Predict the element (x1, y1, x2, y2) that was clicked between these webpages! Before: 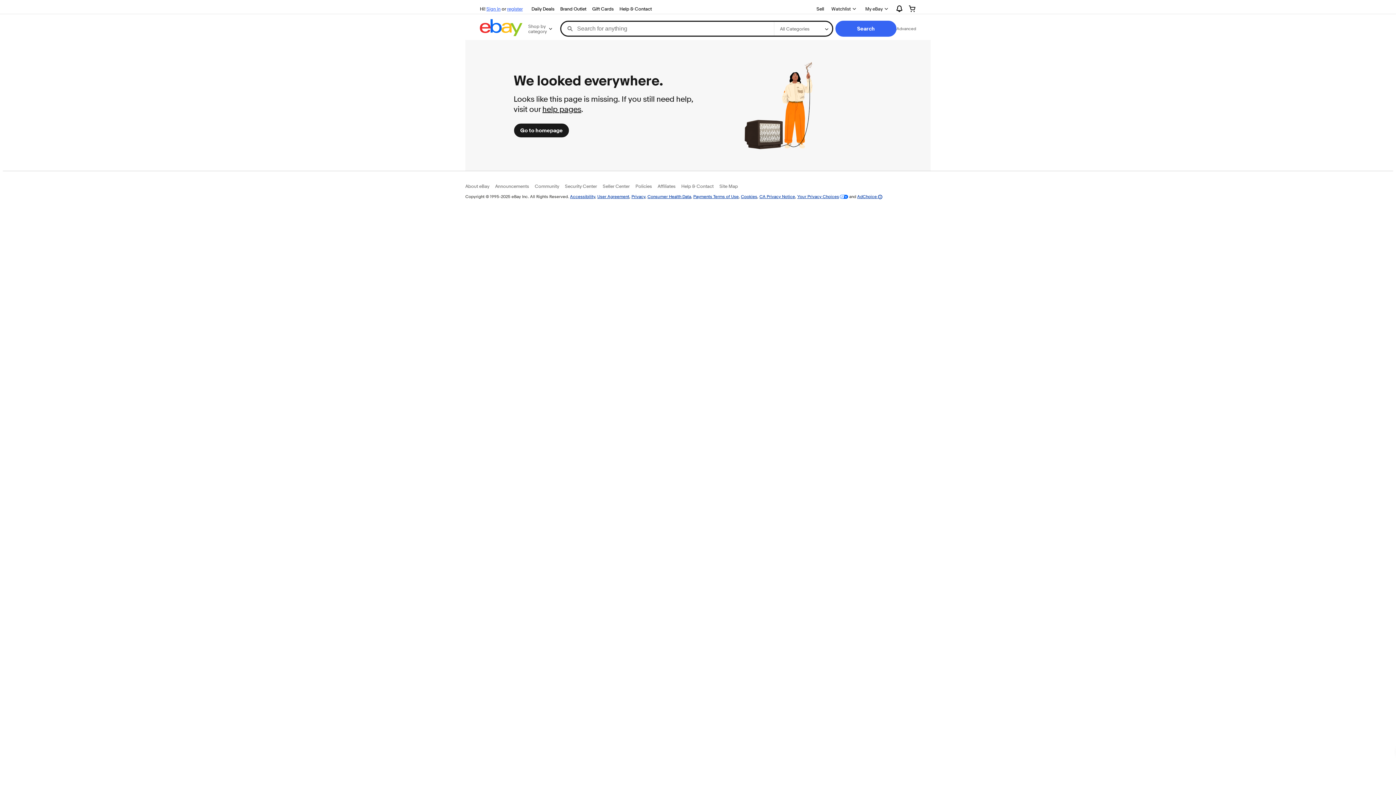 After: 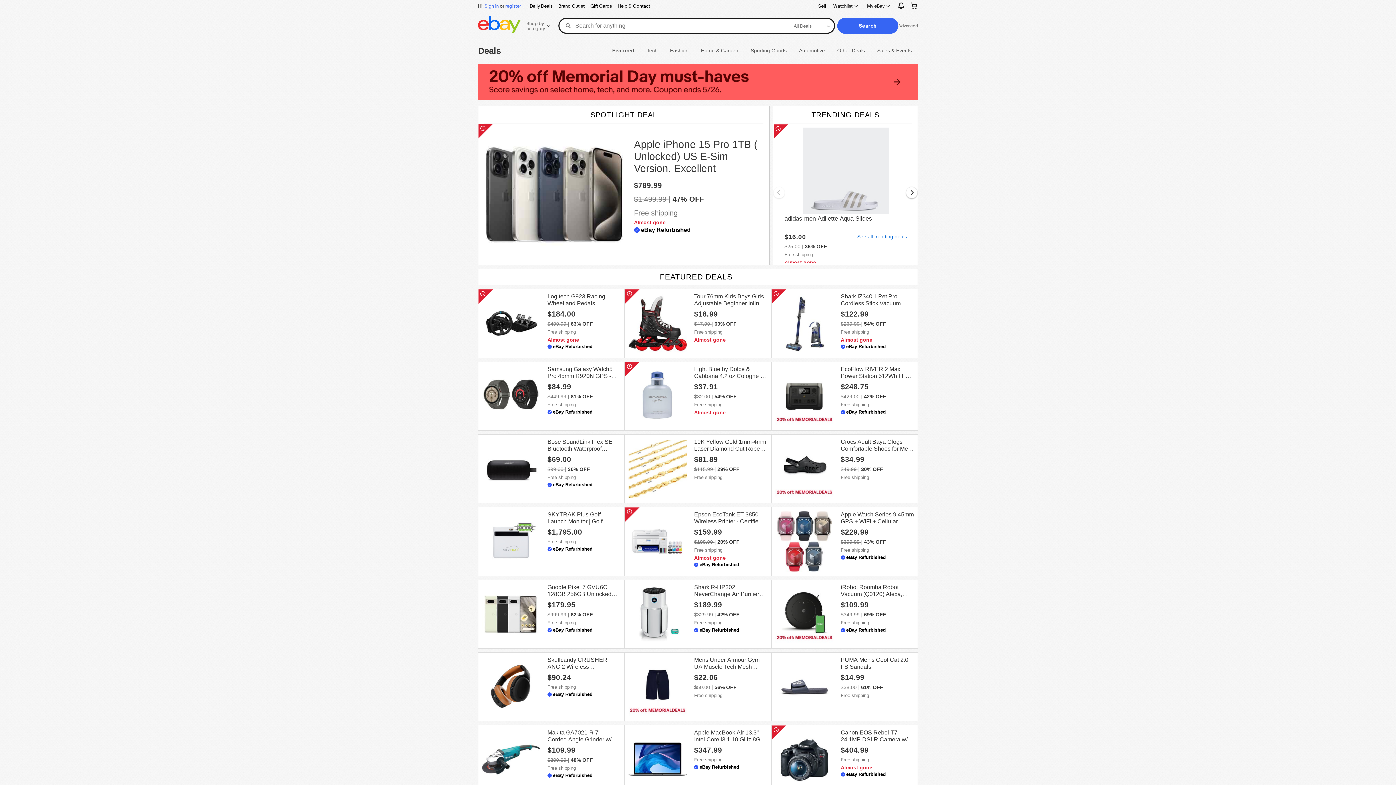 Action: label: Daily Deals bbox: (528, 4, 557, 13)